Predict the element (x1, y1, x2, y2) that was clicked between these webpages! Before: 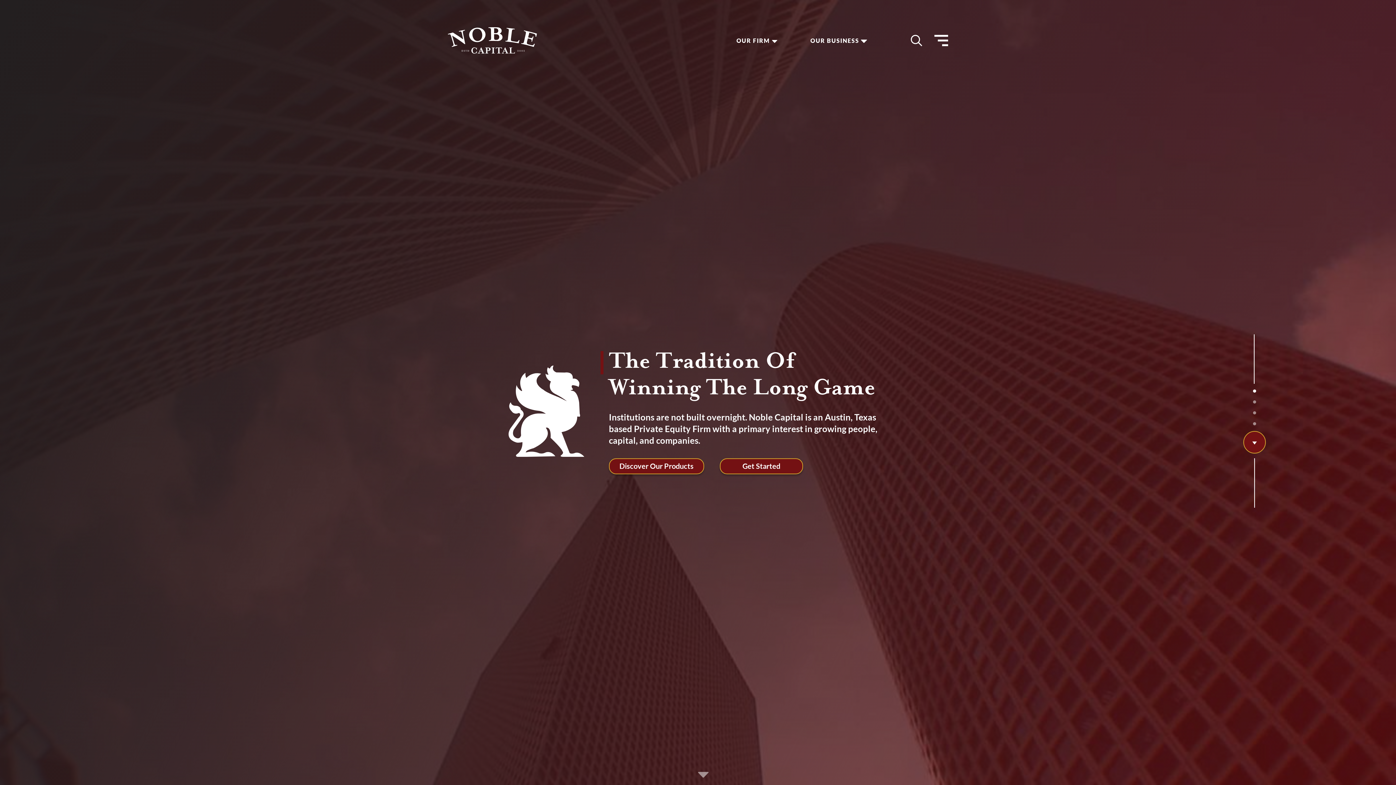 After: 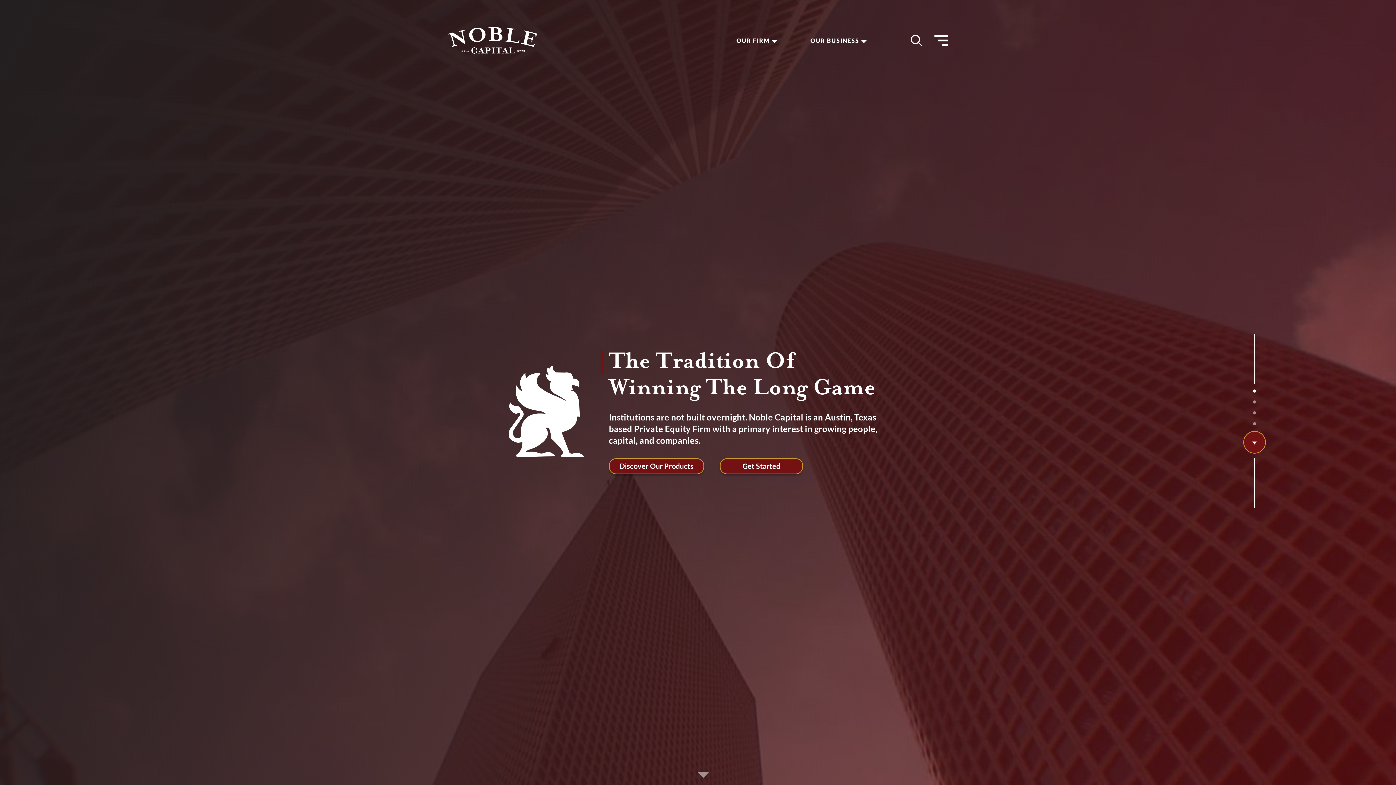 Action: label: 1 of 4 bbox: (1250, 387, 1258, 394)